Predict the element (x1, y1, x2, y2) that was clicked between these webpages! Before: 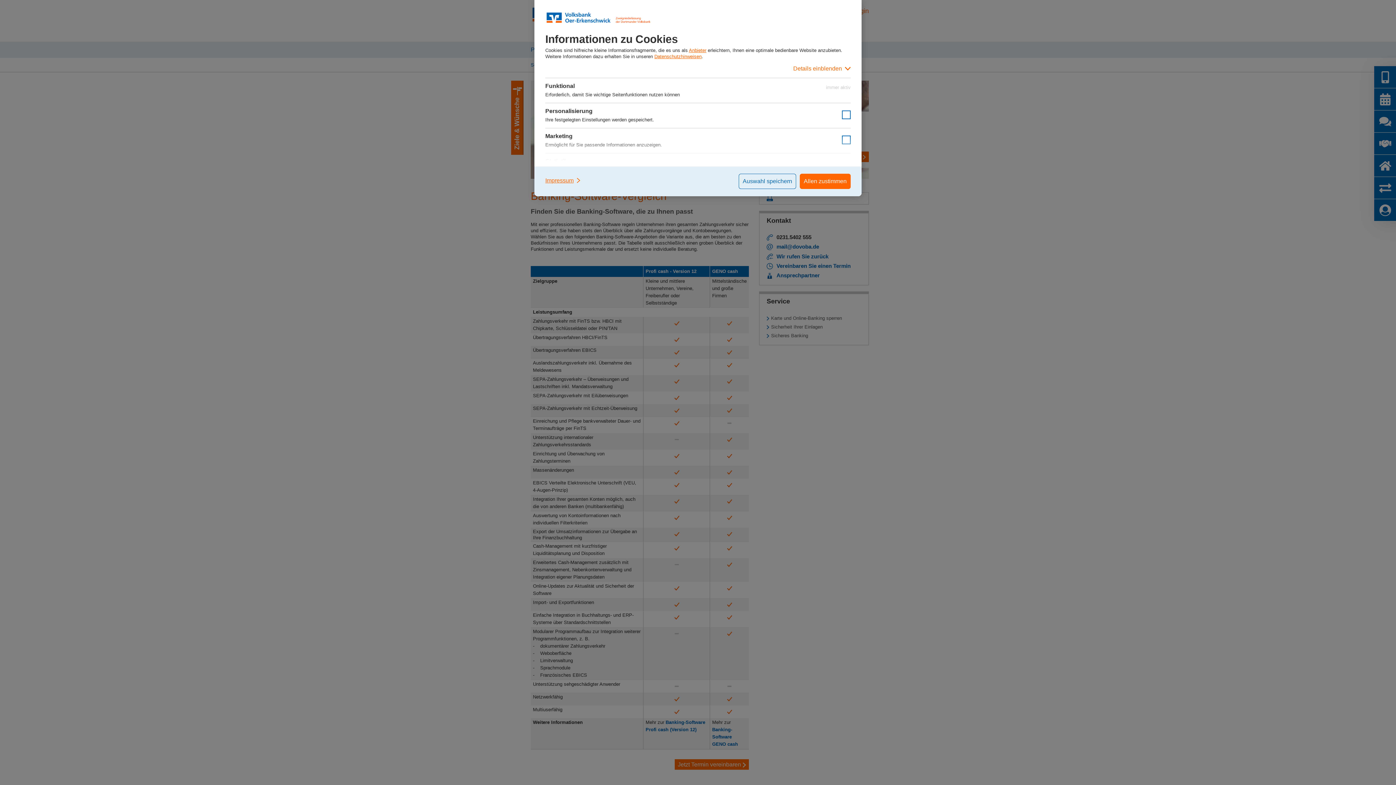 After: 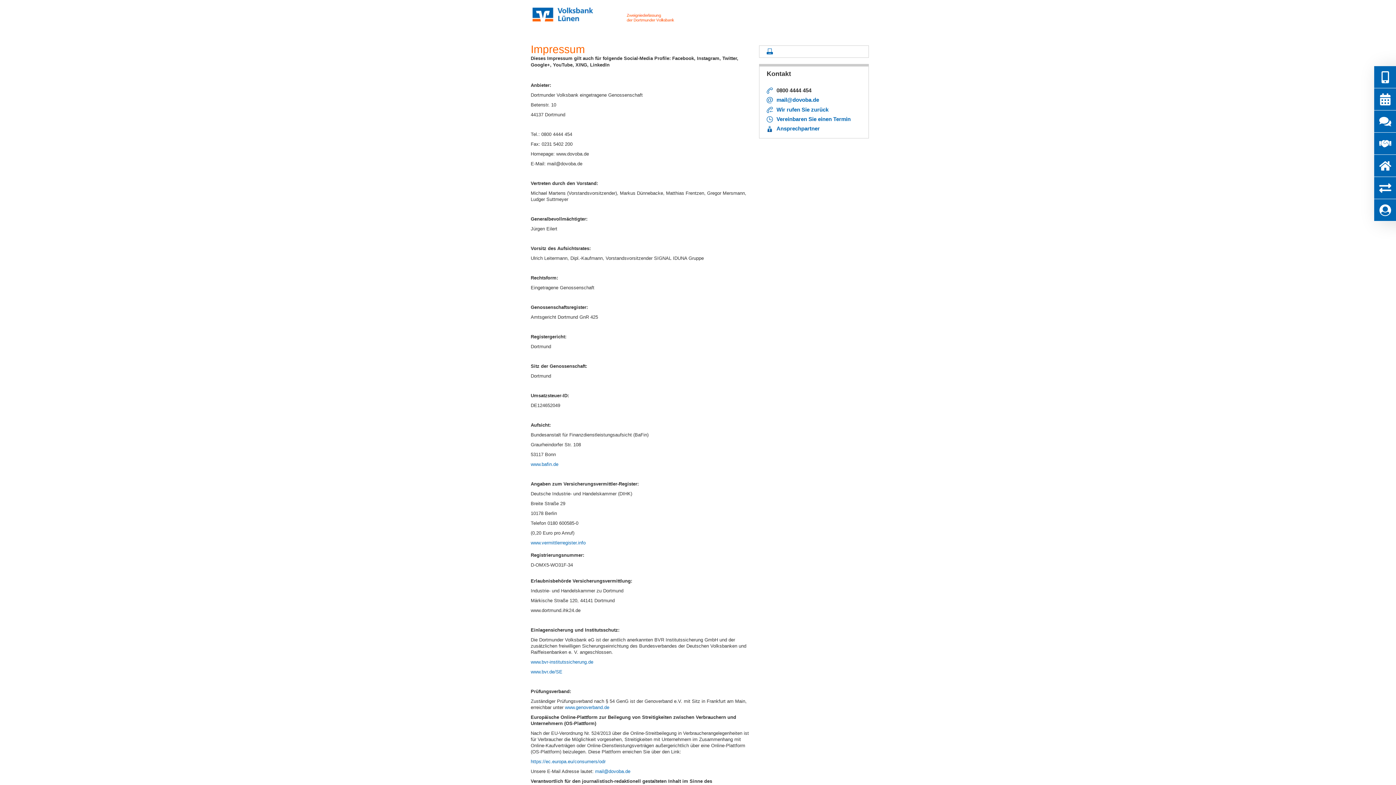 Action: label: Impressum bbox: (545, 173, 581, 187)